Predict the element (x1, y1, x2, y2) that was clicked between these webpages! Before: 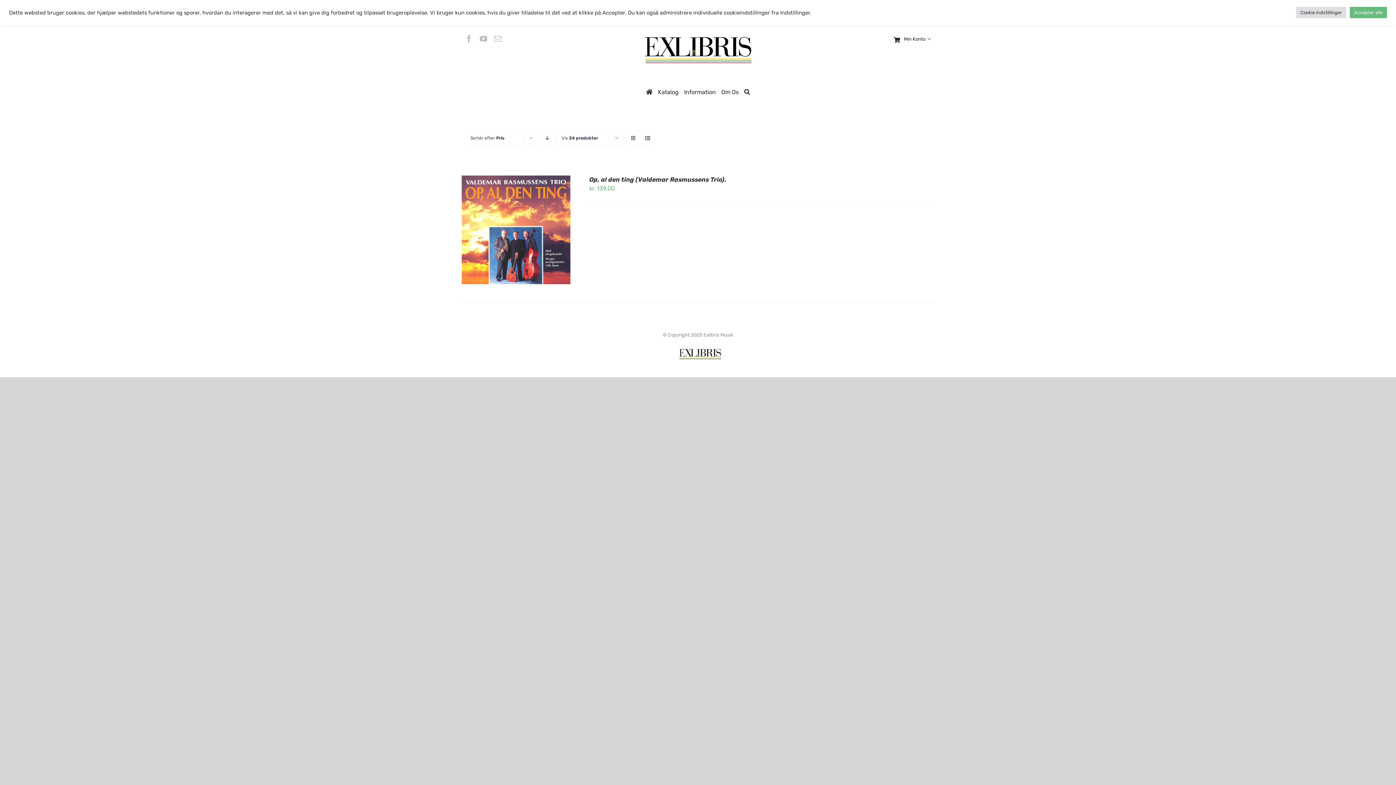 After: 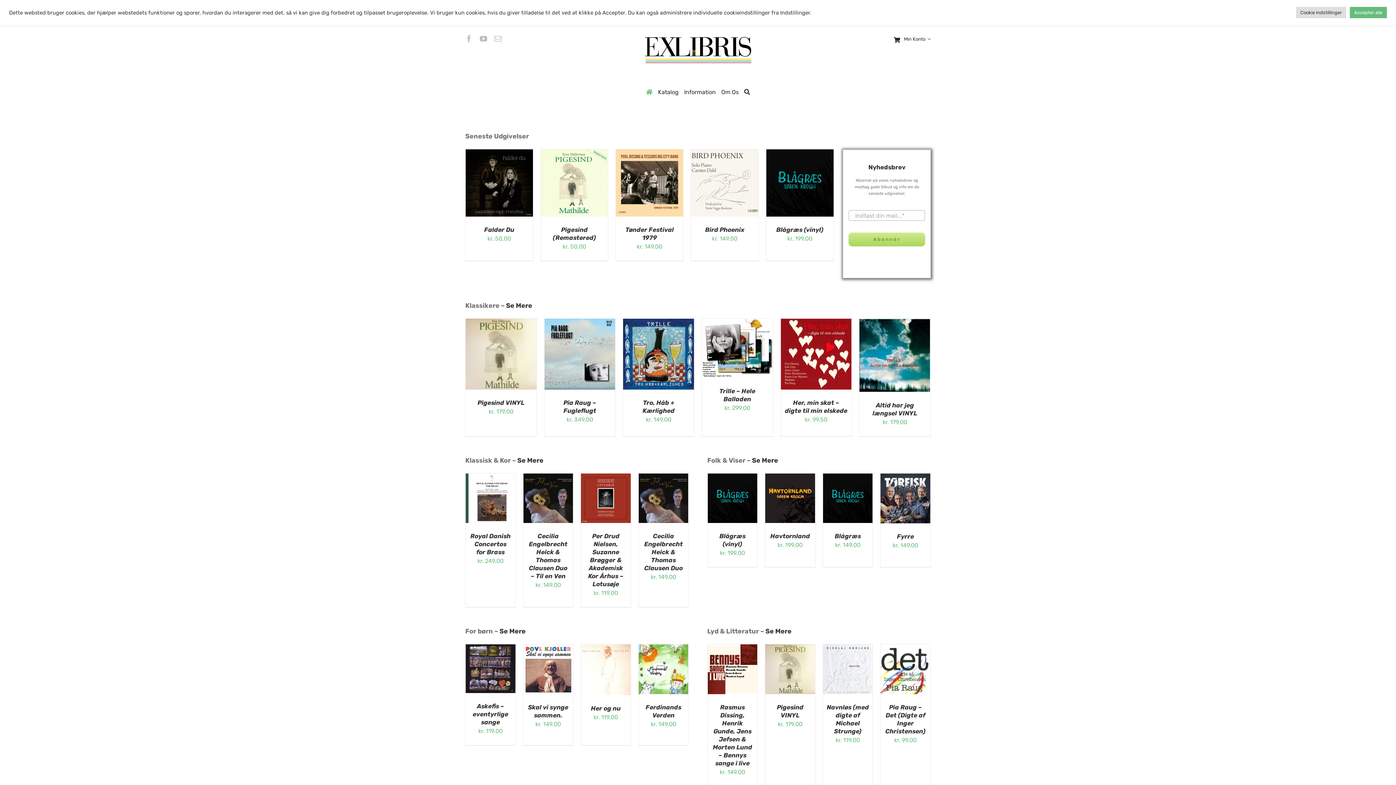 Action: bbox: (646, 87, 652, 96)